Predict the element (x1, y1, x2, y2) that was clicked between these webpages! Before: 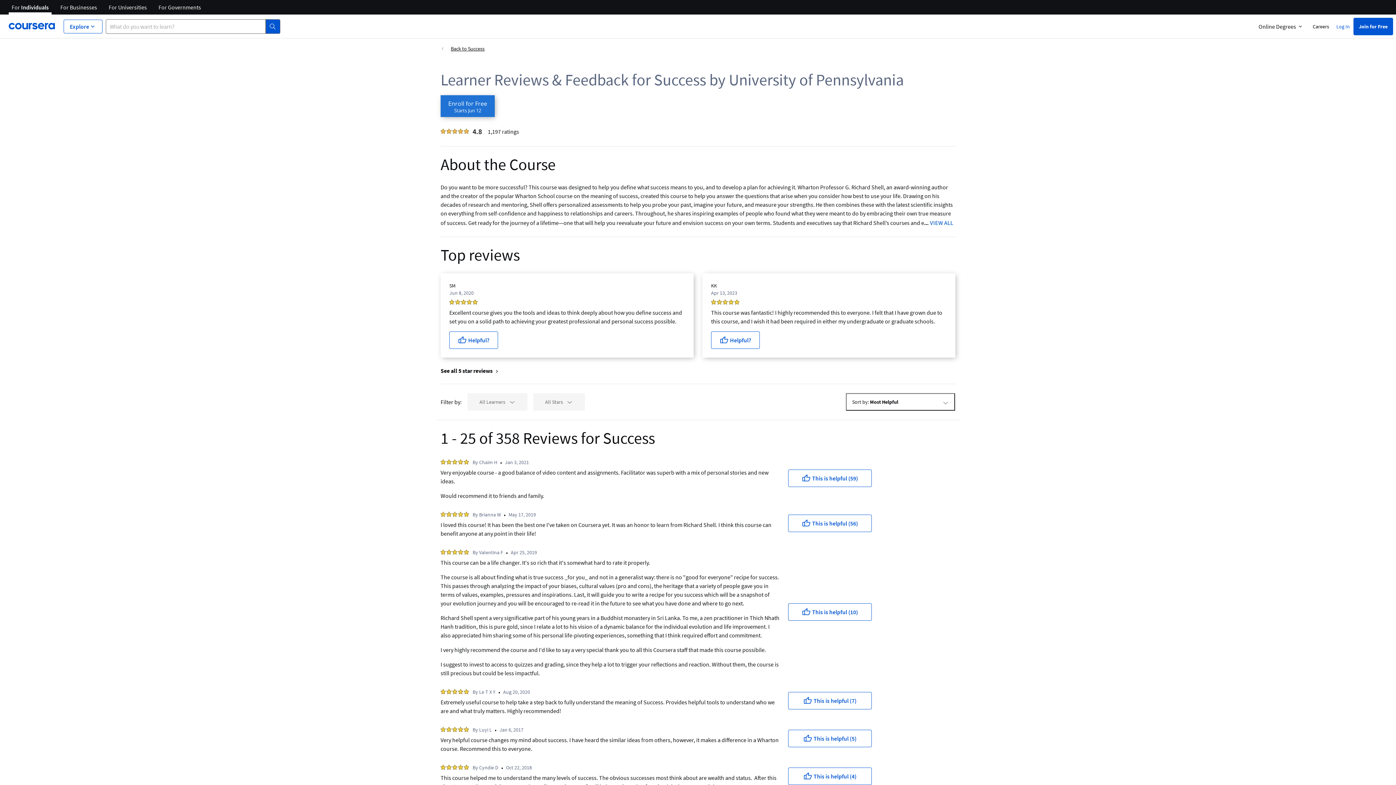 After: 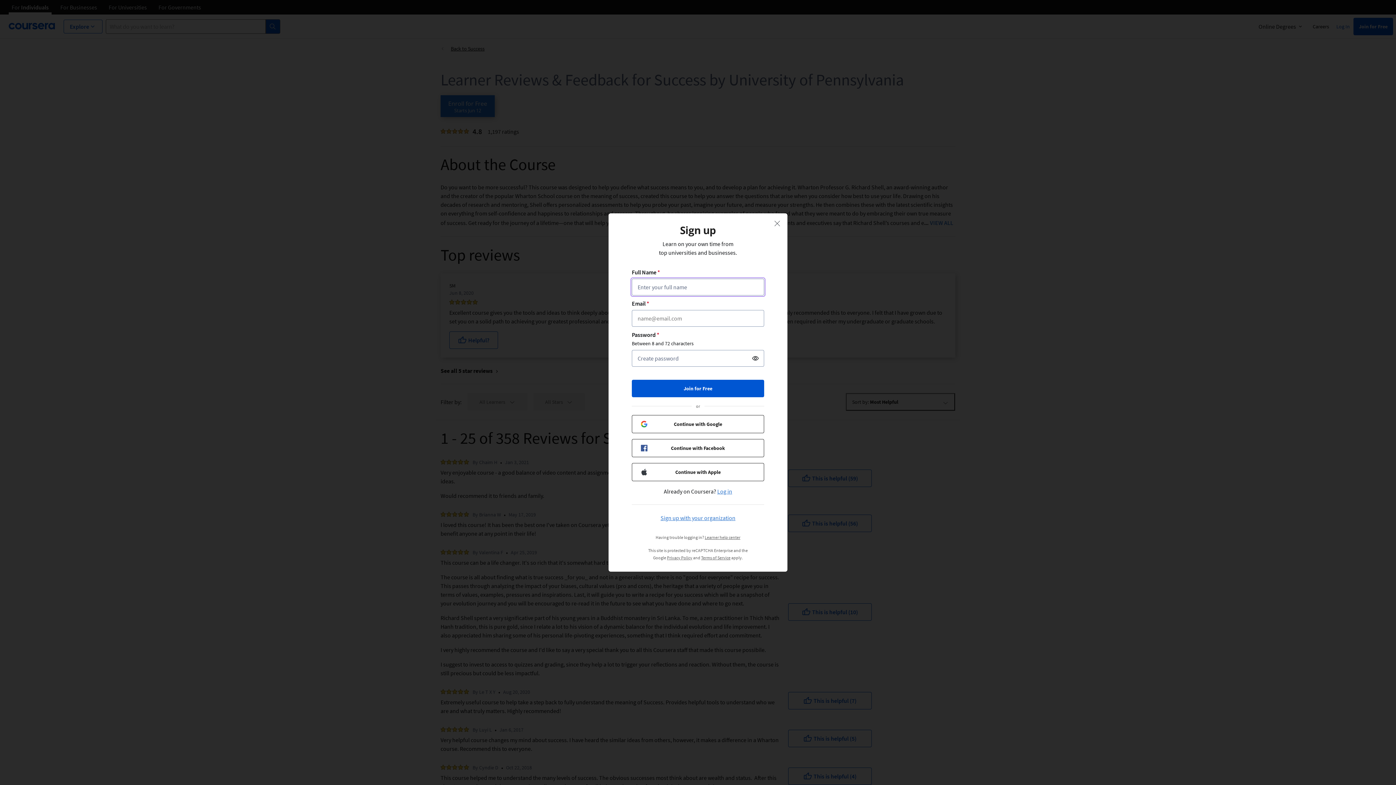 Action: label: Helpful? bbox: (711, 331, 760, 349)